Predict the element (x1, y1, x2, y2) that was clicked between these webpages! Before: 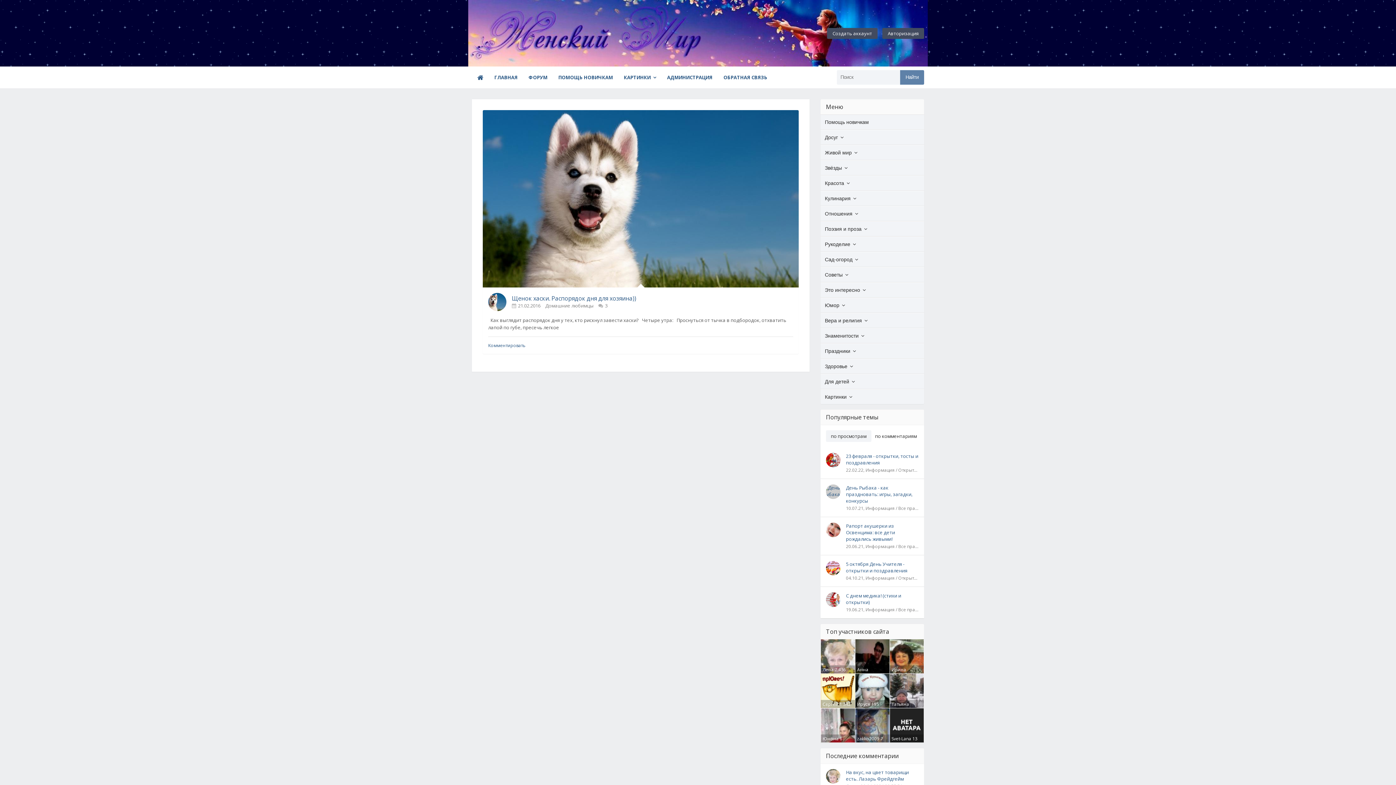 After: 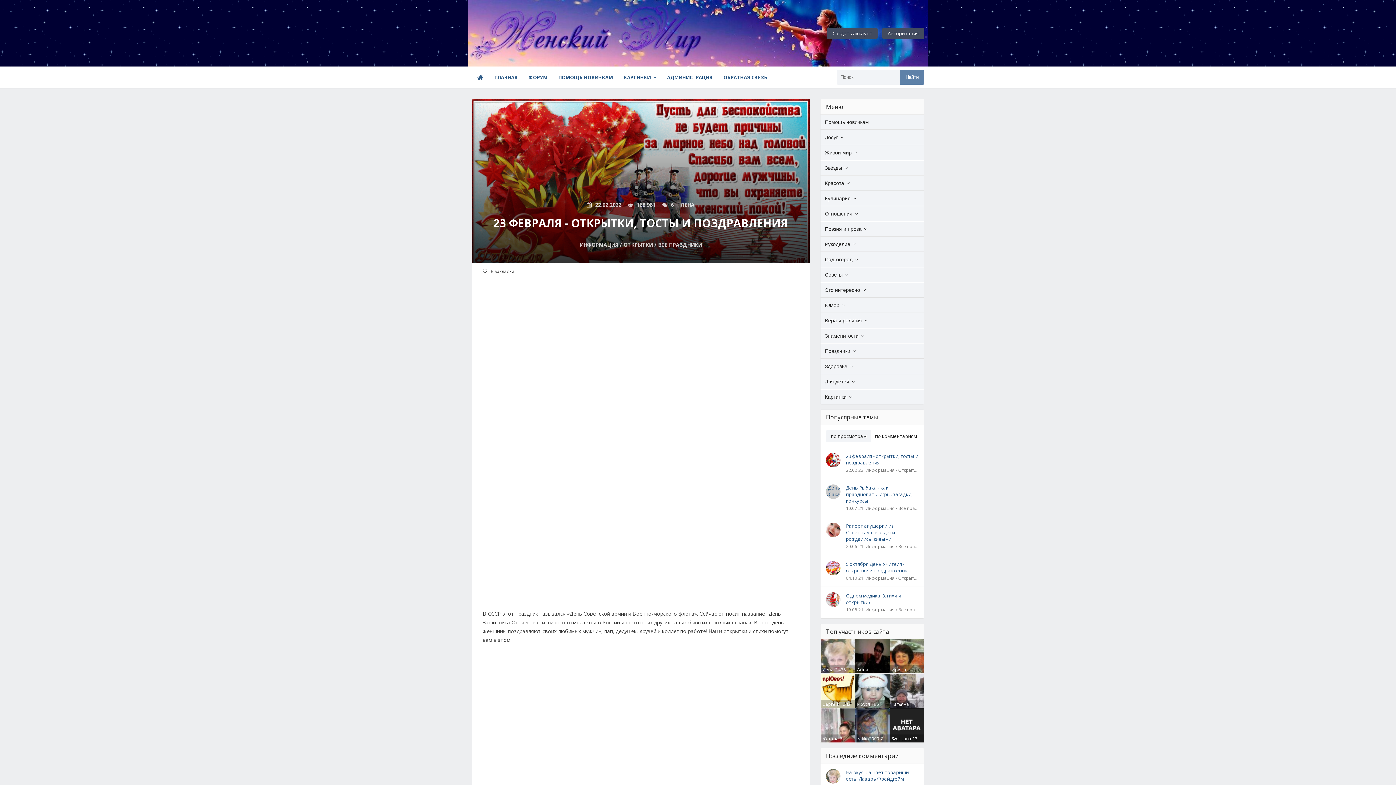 Action: bbox: (826, 453, 840, 467)